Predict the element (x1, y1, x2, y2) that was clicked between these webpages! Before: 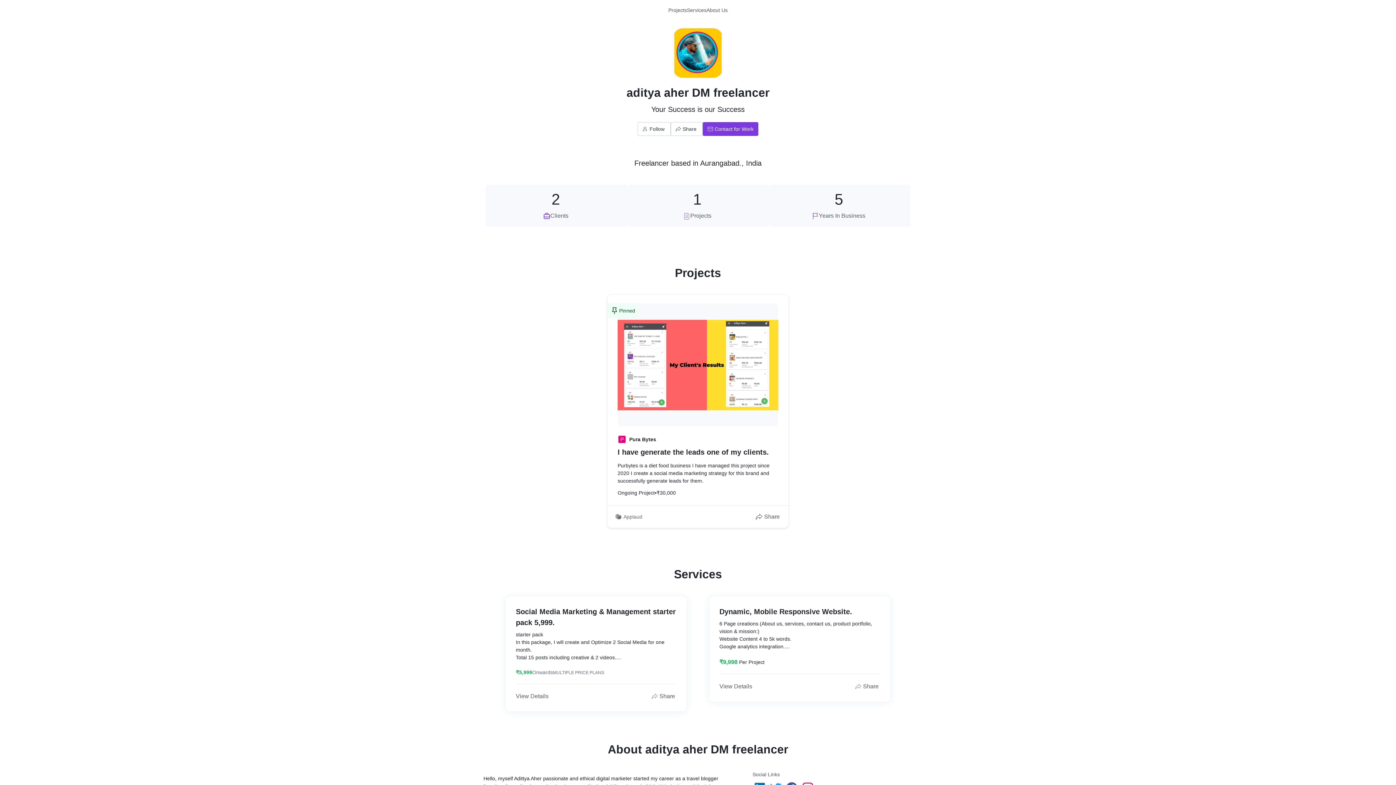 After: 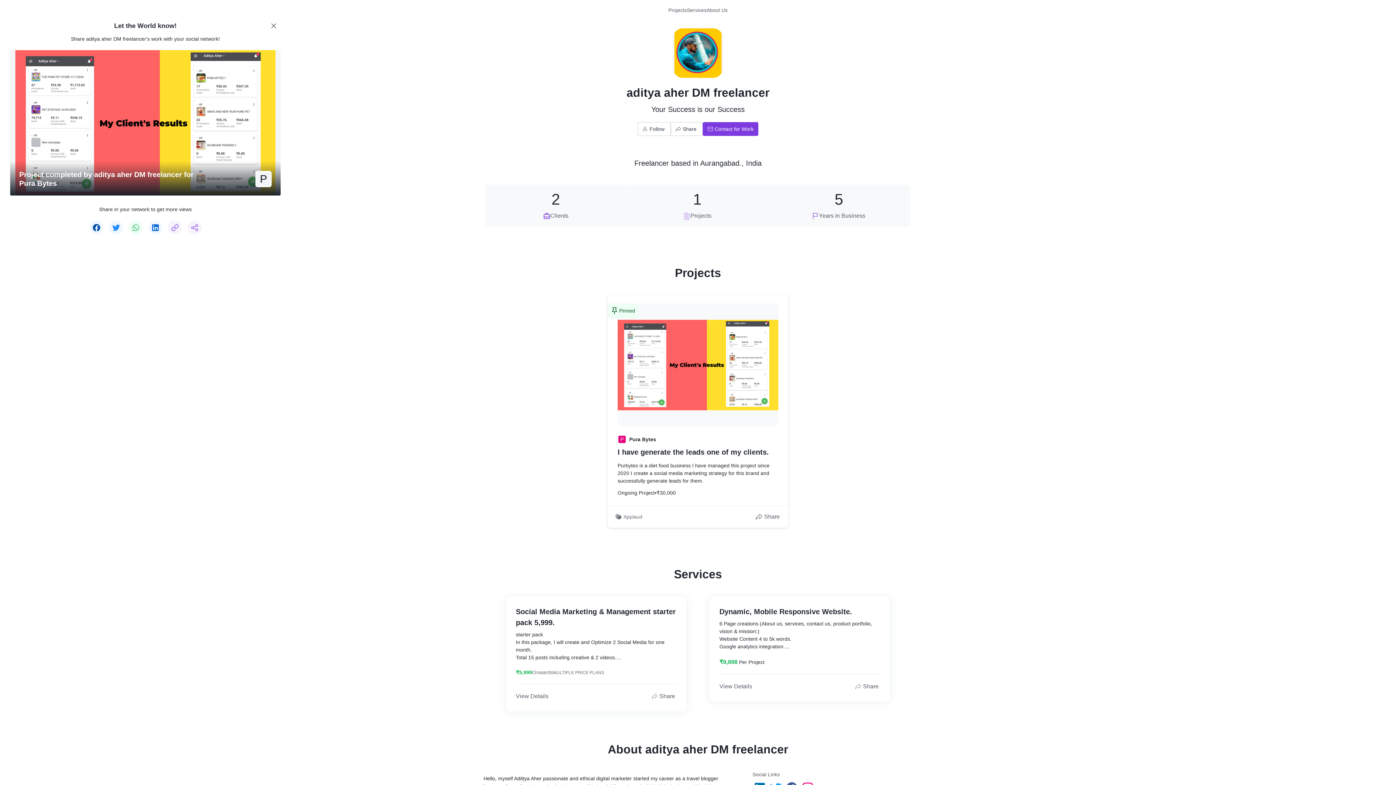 Action: label: Share bbox: (755, 512, 781, 522)